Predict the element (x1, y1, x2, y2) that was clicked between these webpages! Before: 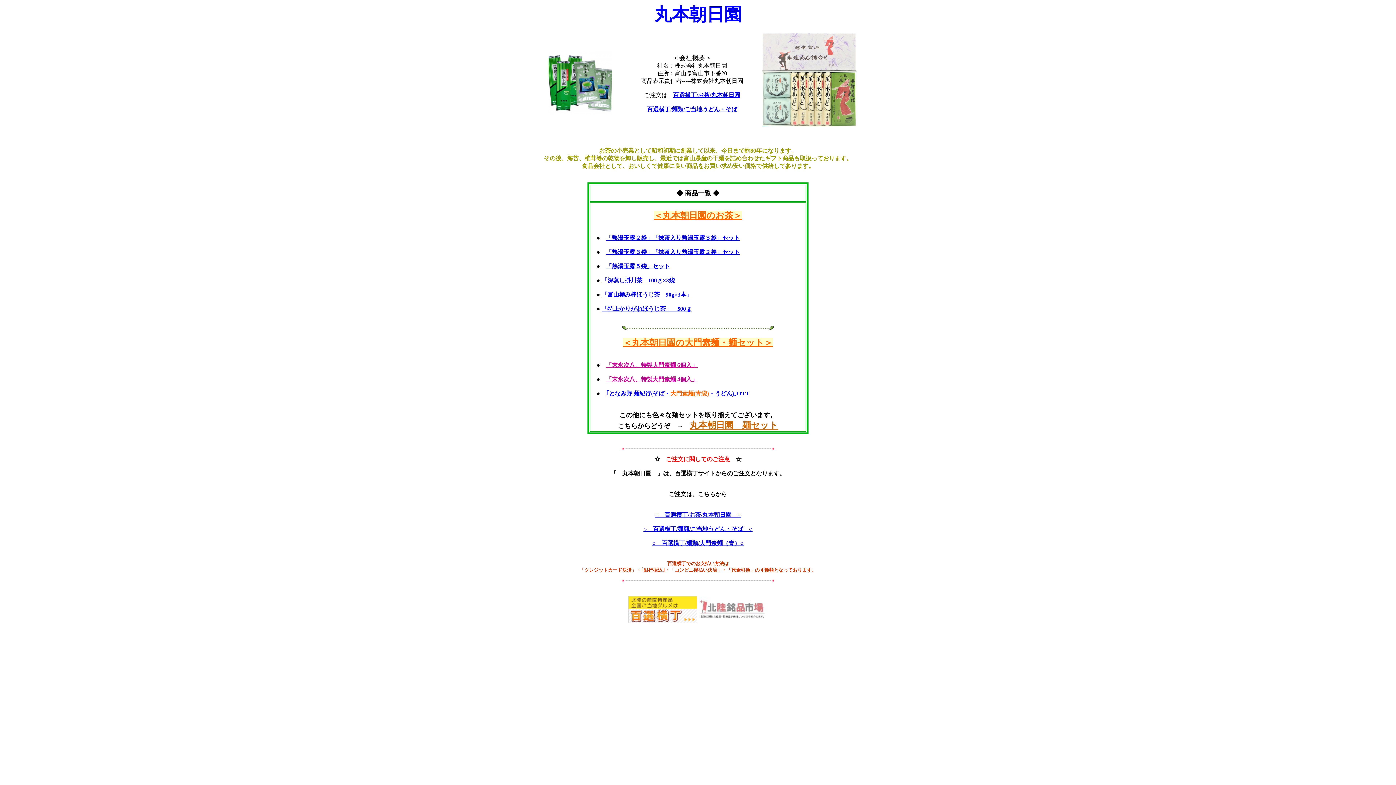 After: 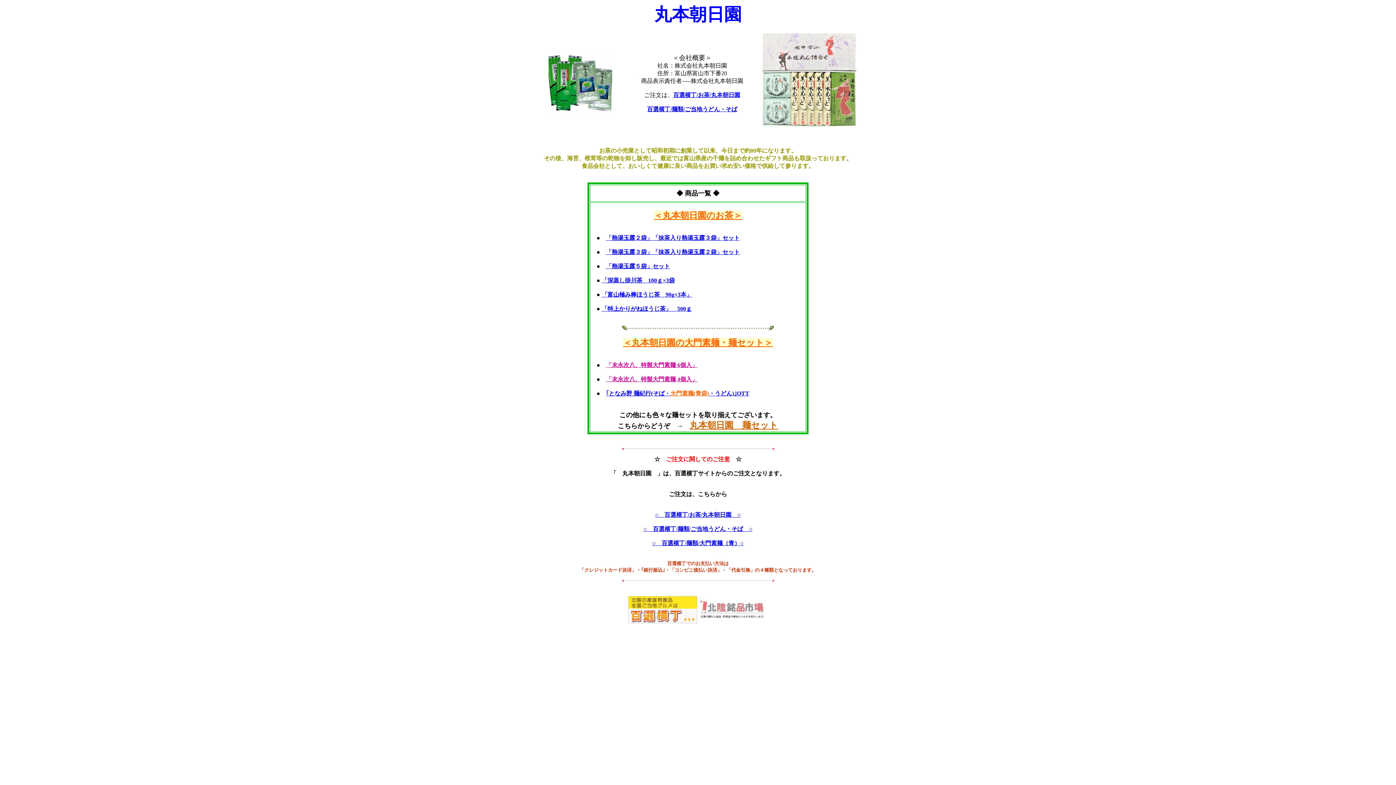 Action: bbox: (698, 617, 768, 623)